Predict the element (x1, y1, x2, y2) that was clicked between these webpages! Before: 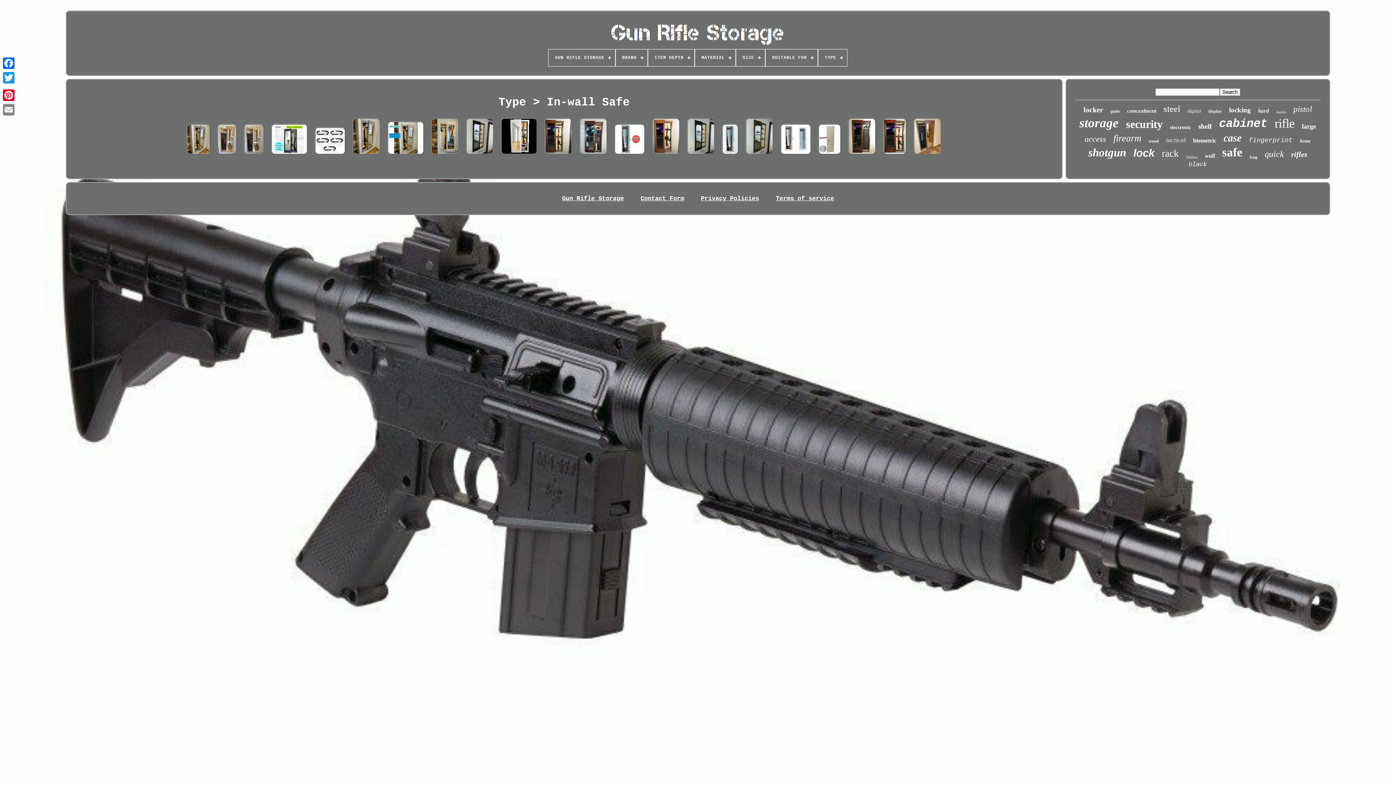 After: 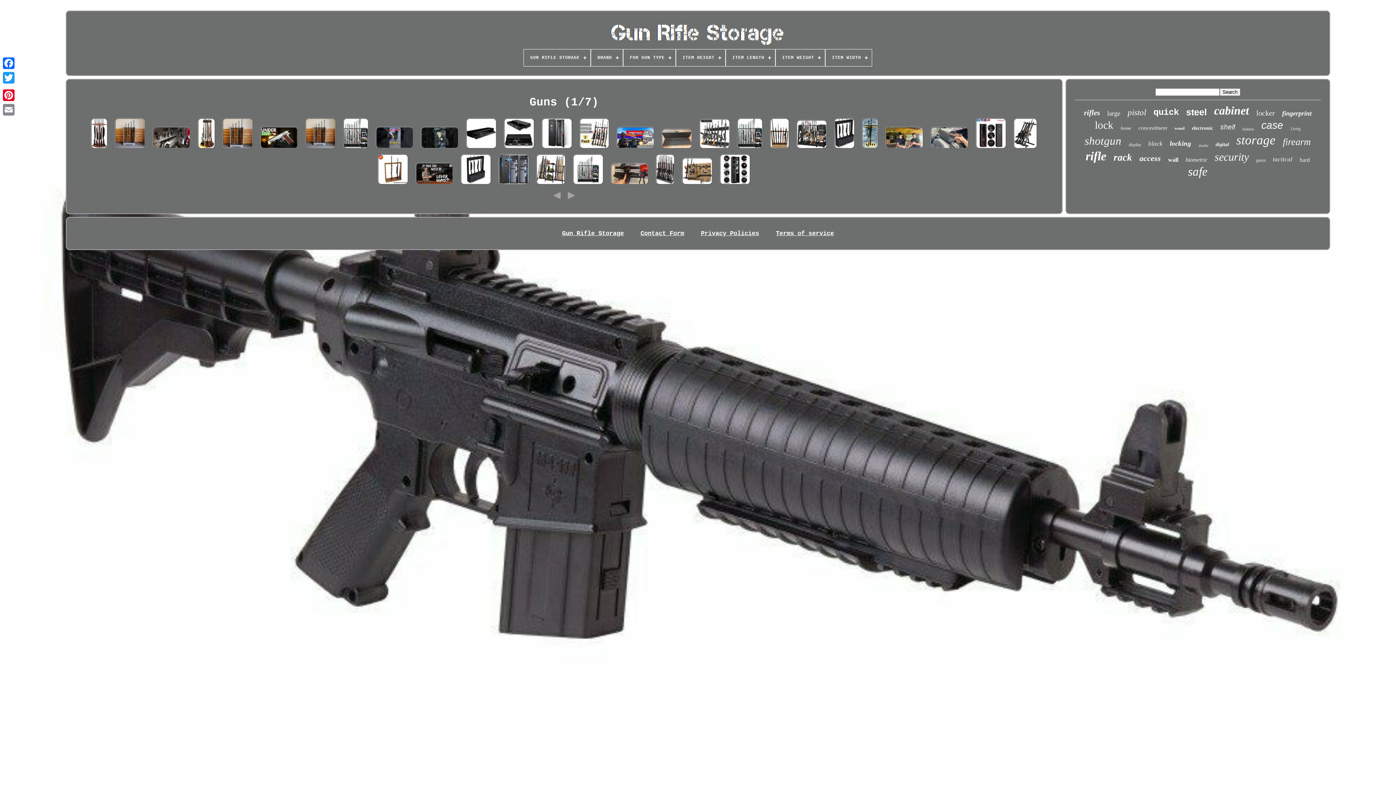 Action: label: guns bbox: (1110, 108, 1120, 114)